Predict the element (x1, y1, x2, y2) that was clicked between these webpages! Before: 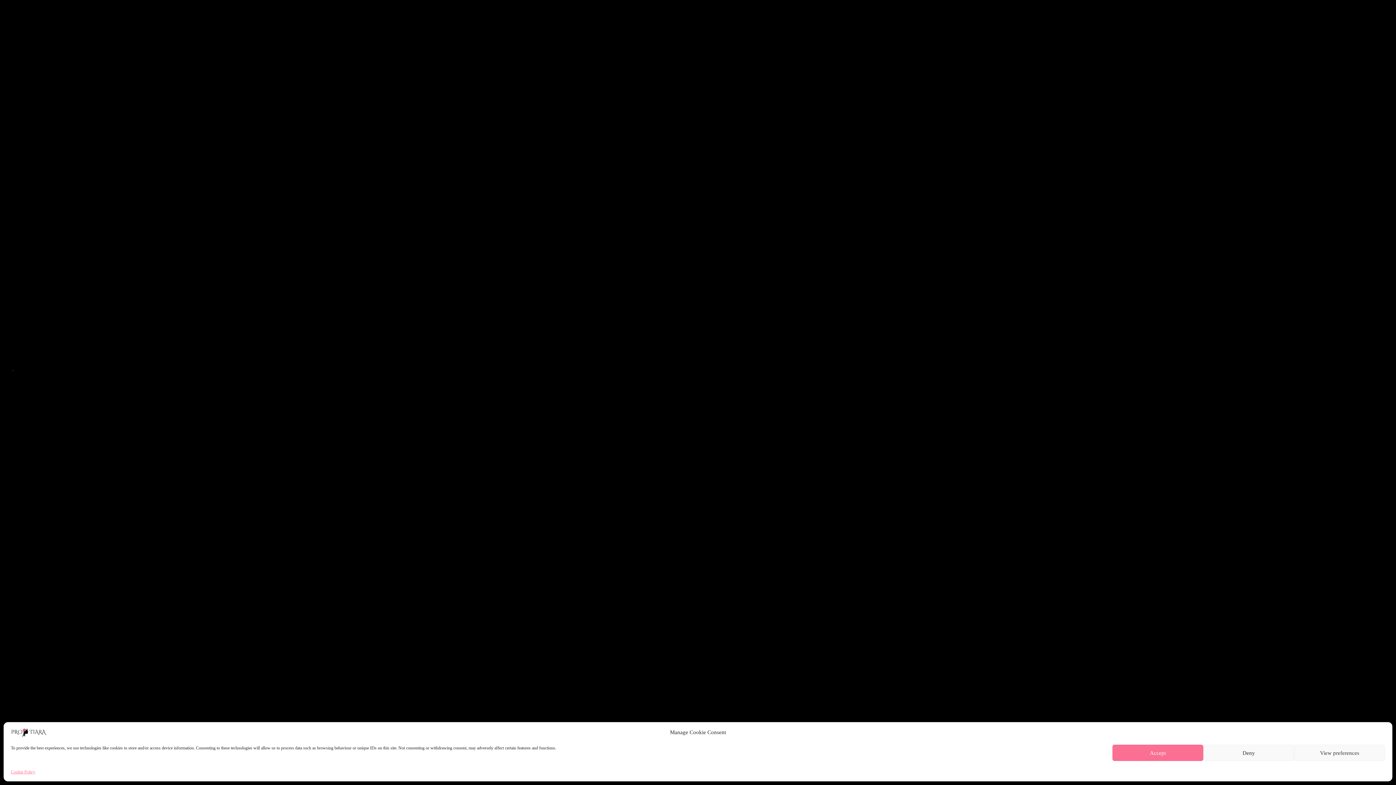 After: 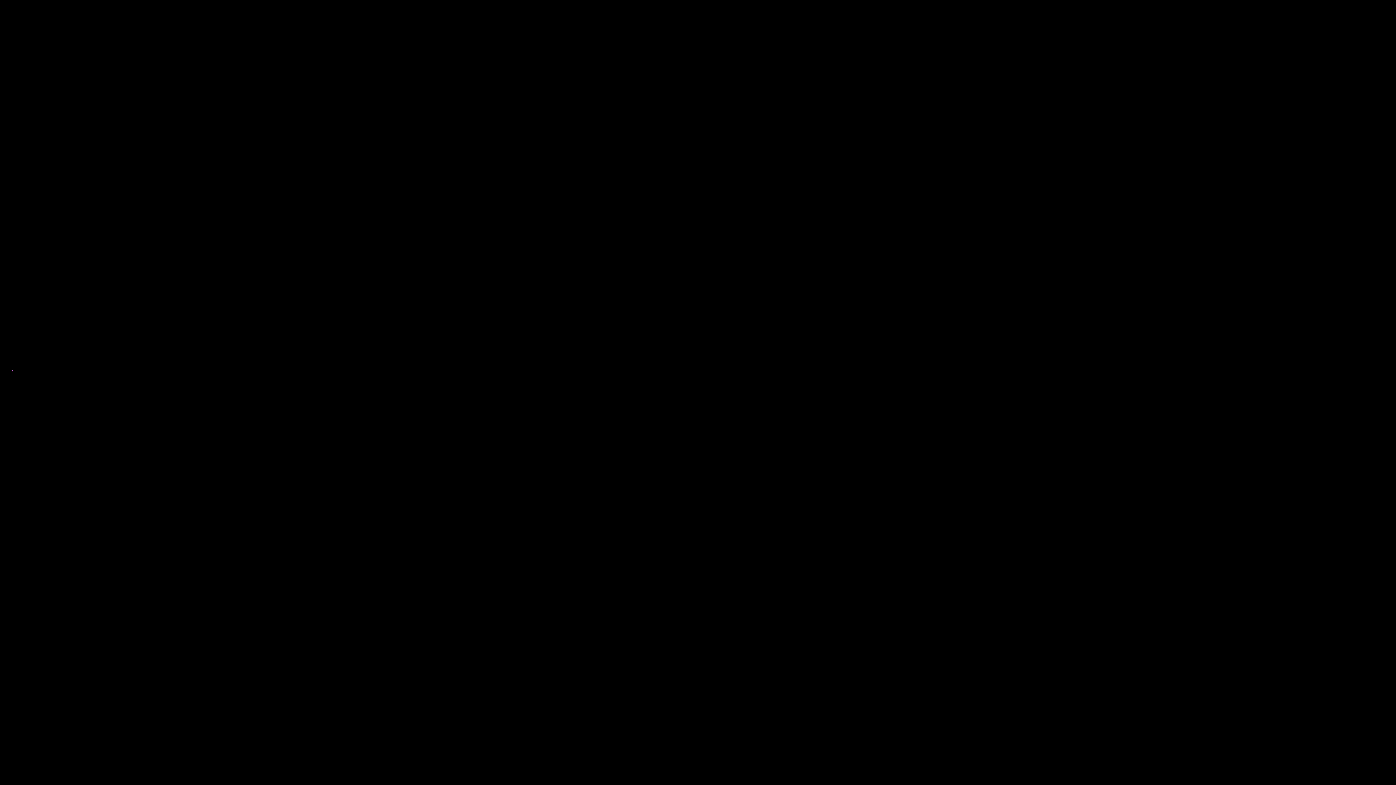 Action: bbox: (1112, 745, 1203, 761) label: Accept